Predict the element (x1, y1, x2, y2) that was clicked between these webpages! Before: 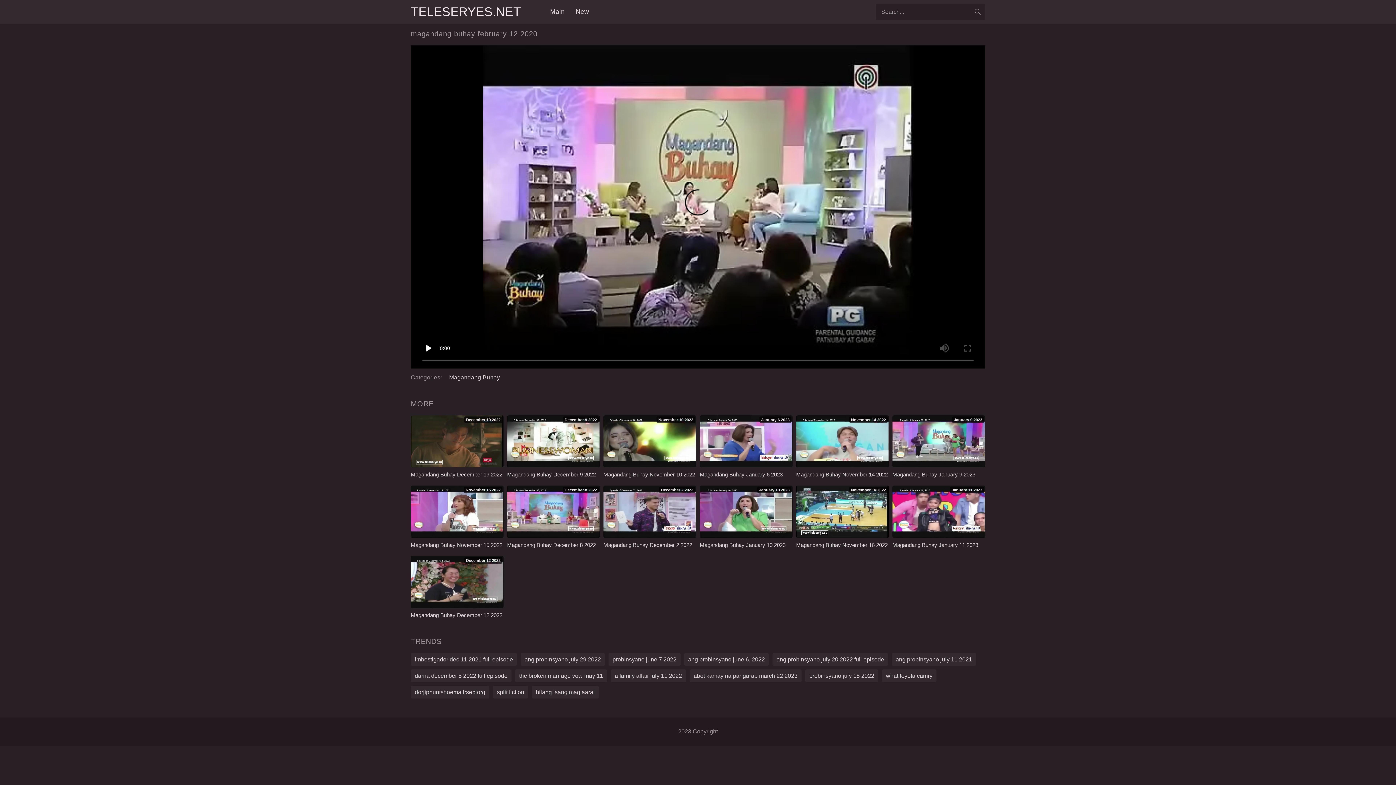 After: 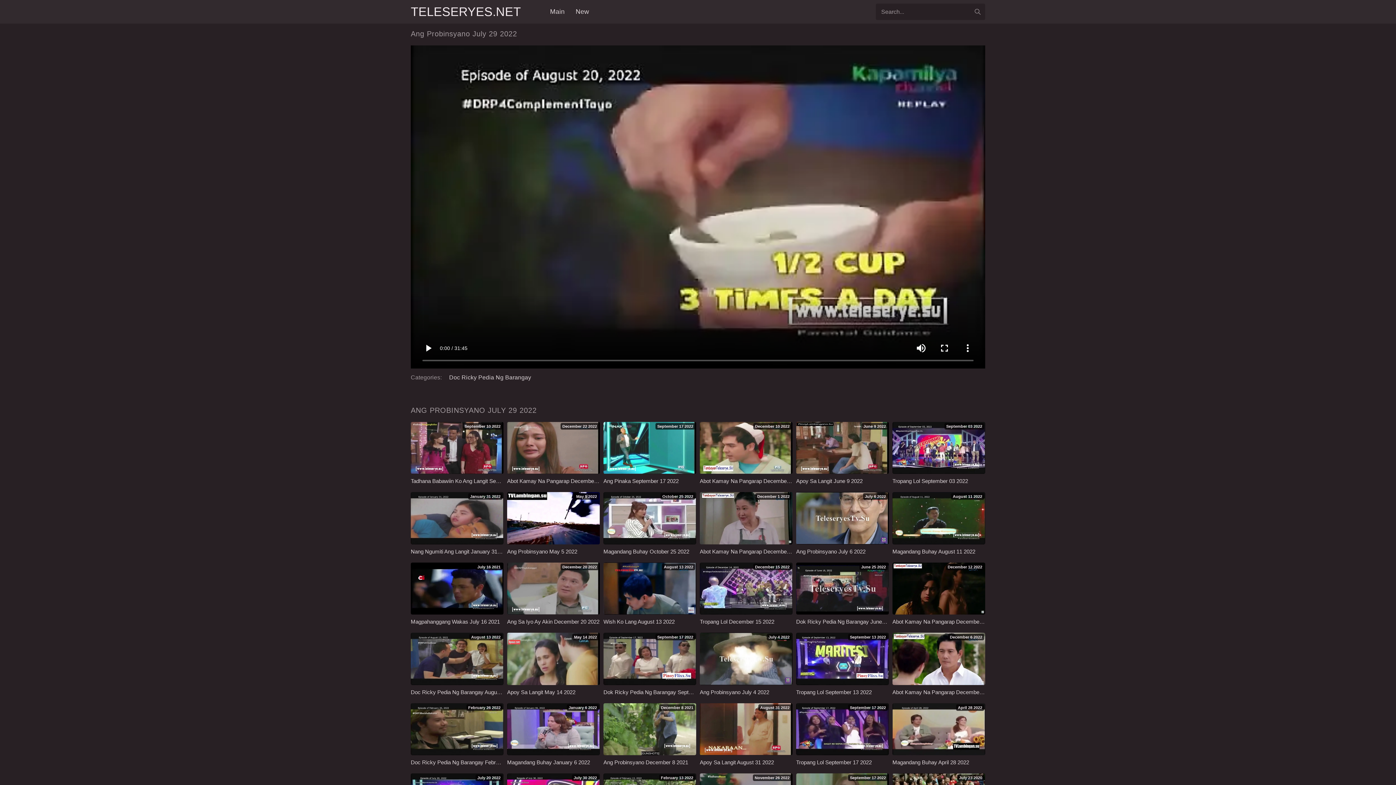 Action: label: ang probinsyano july 29 2022 bbox: (520, 653, 605, 666)